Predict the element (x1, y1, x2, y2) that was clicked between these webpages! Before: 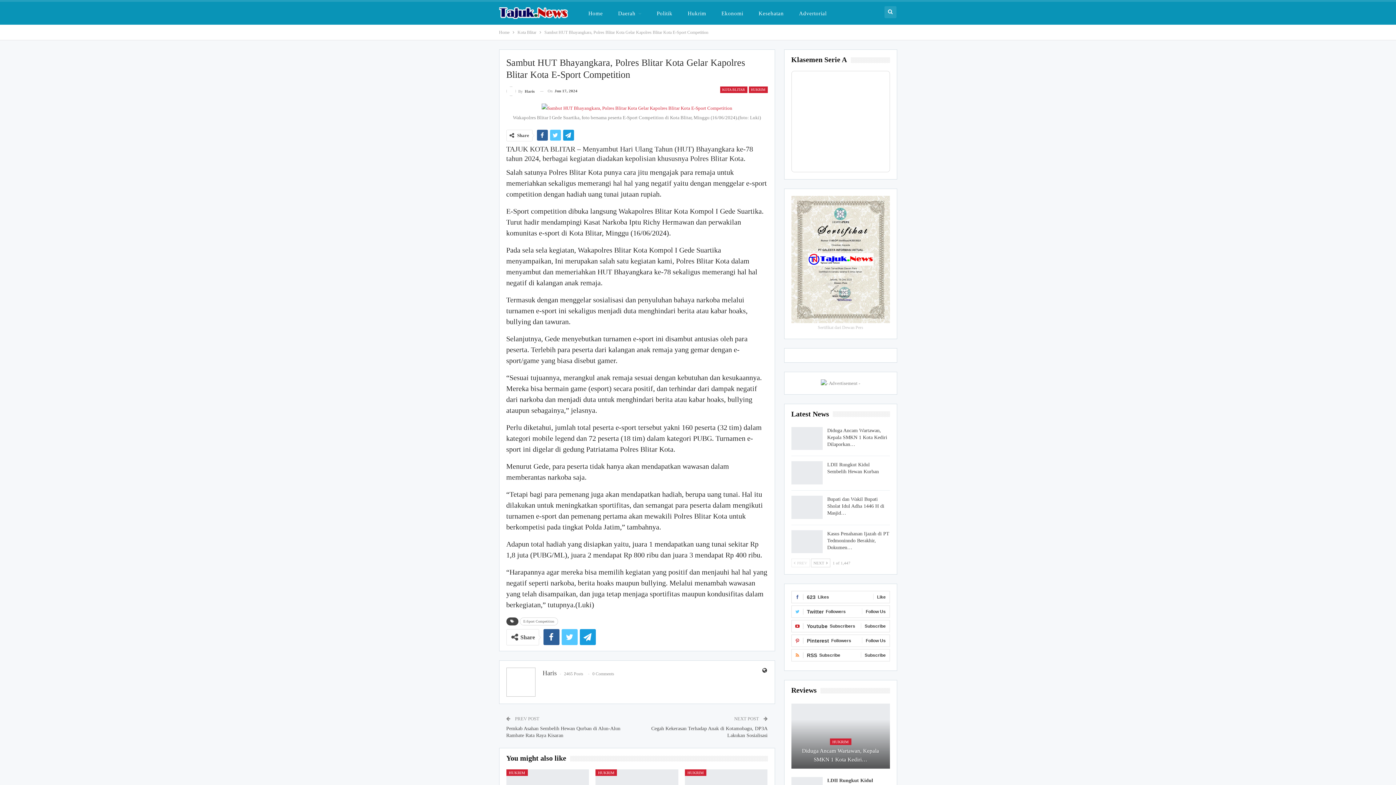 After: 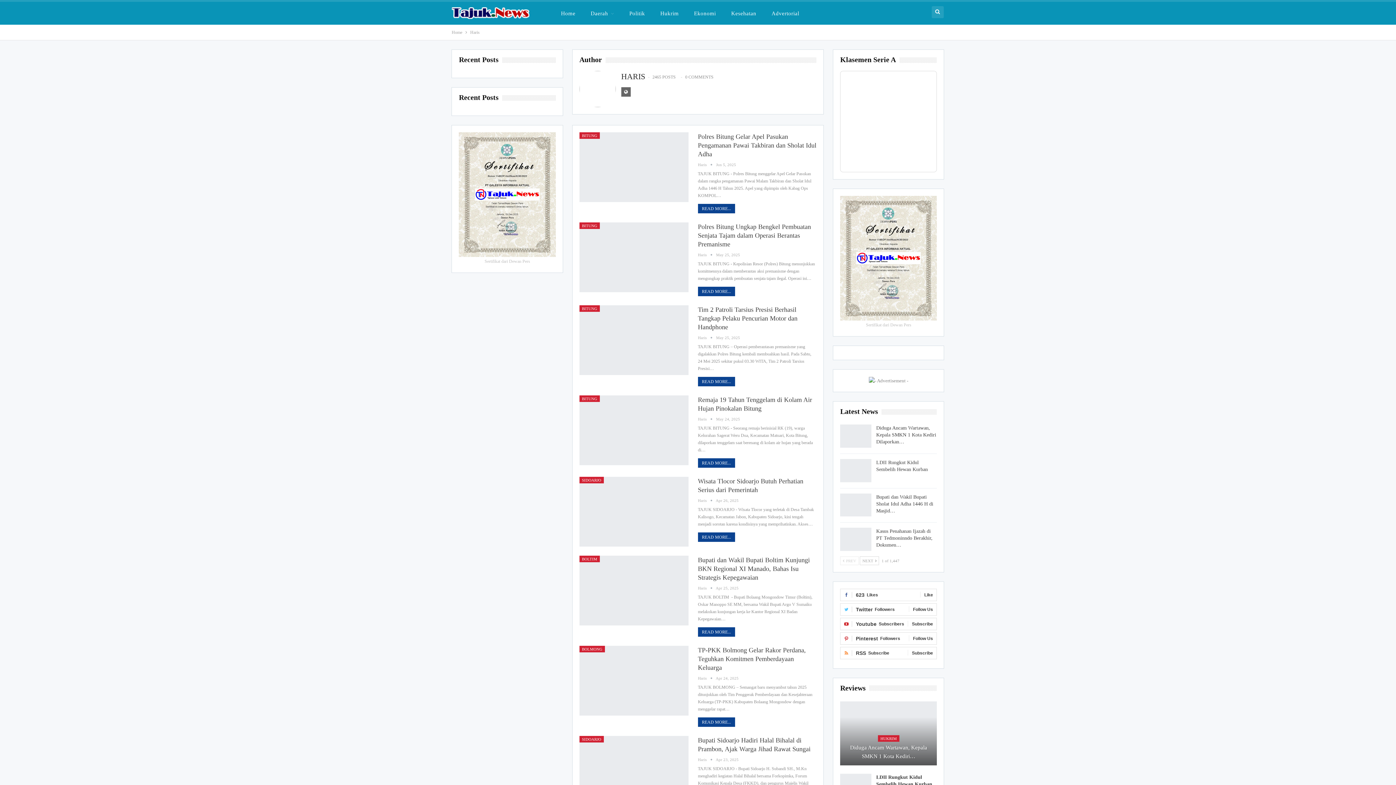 Action: bbox: (542, 669, 556, 677) label: Haris